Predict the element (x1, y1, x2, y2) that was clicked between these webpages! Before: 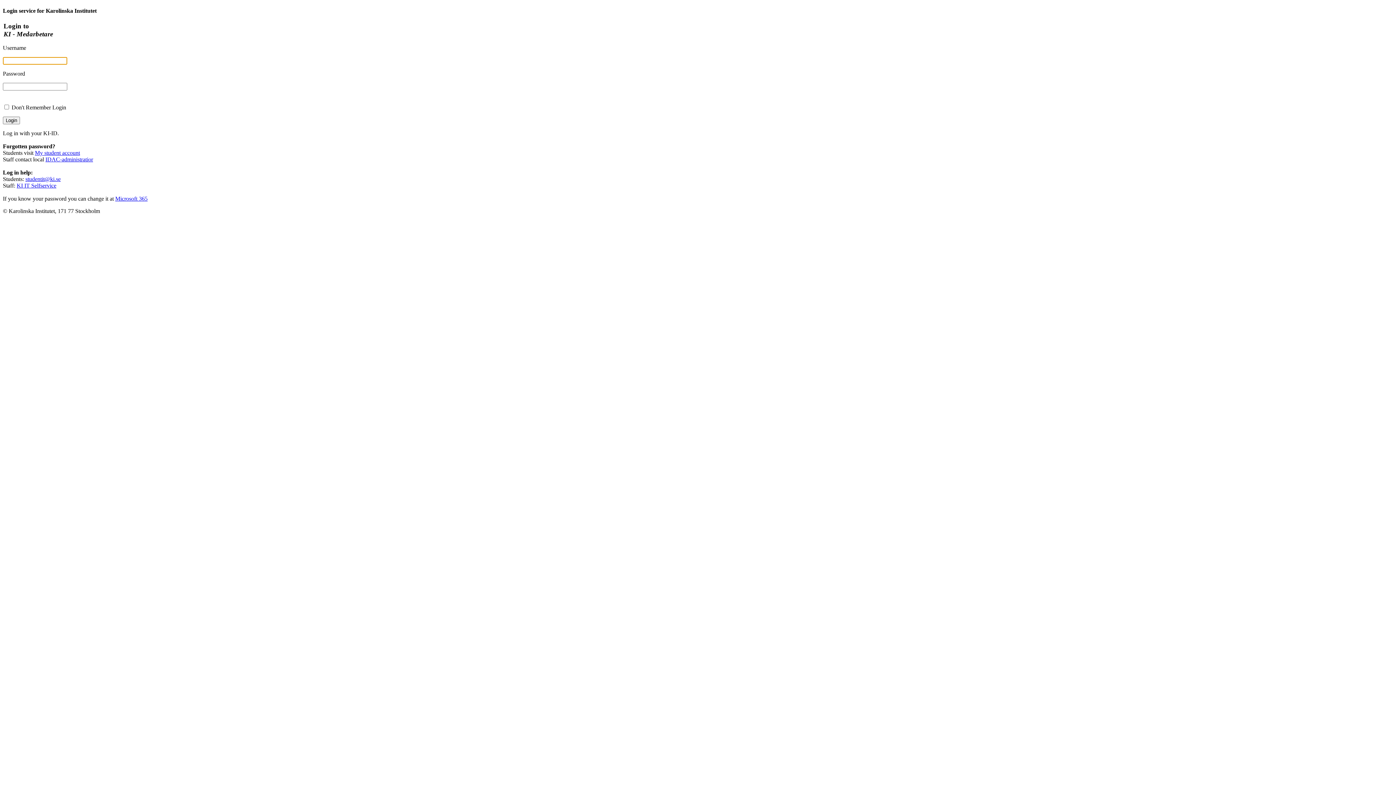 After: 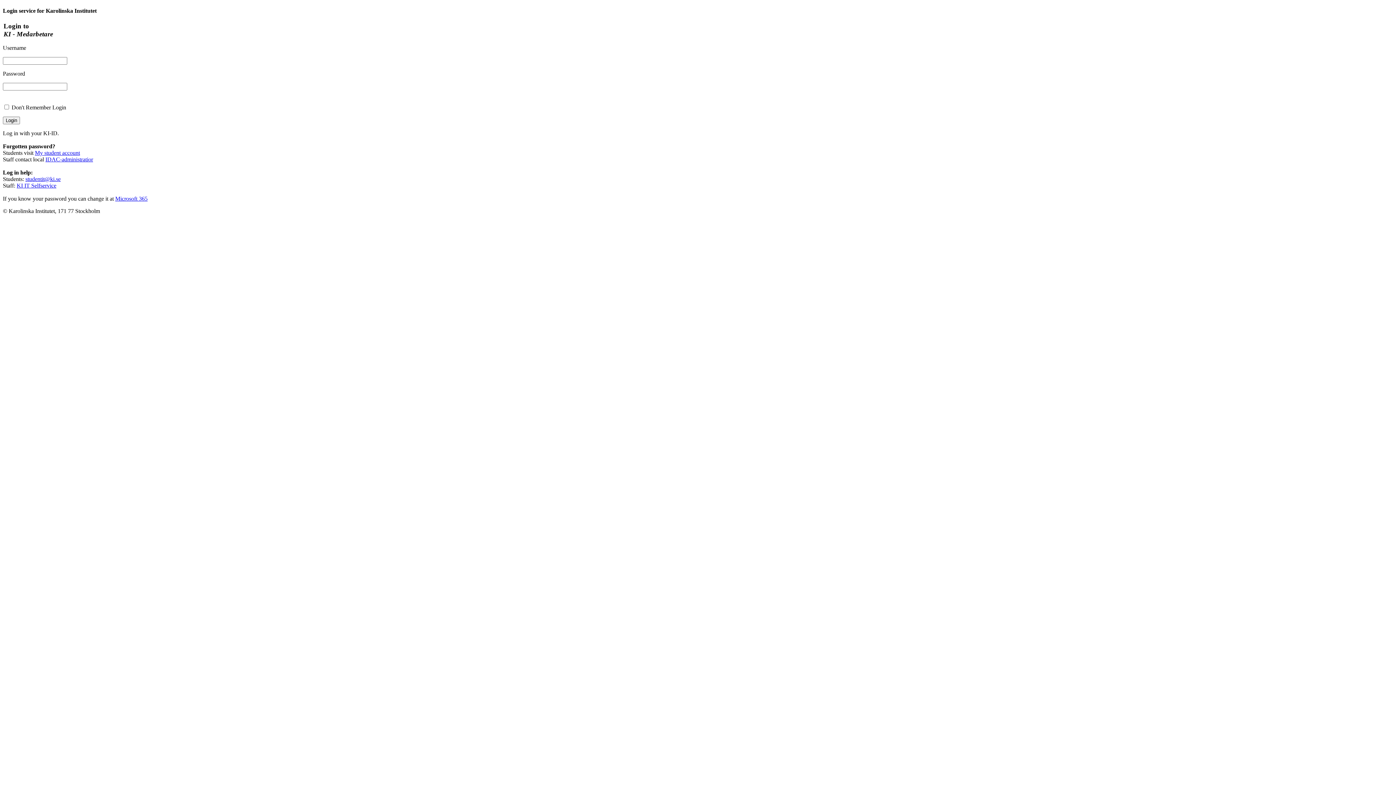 Action: bbox: (25, 176, 60, 182) label: studentit@ki.se